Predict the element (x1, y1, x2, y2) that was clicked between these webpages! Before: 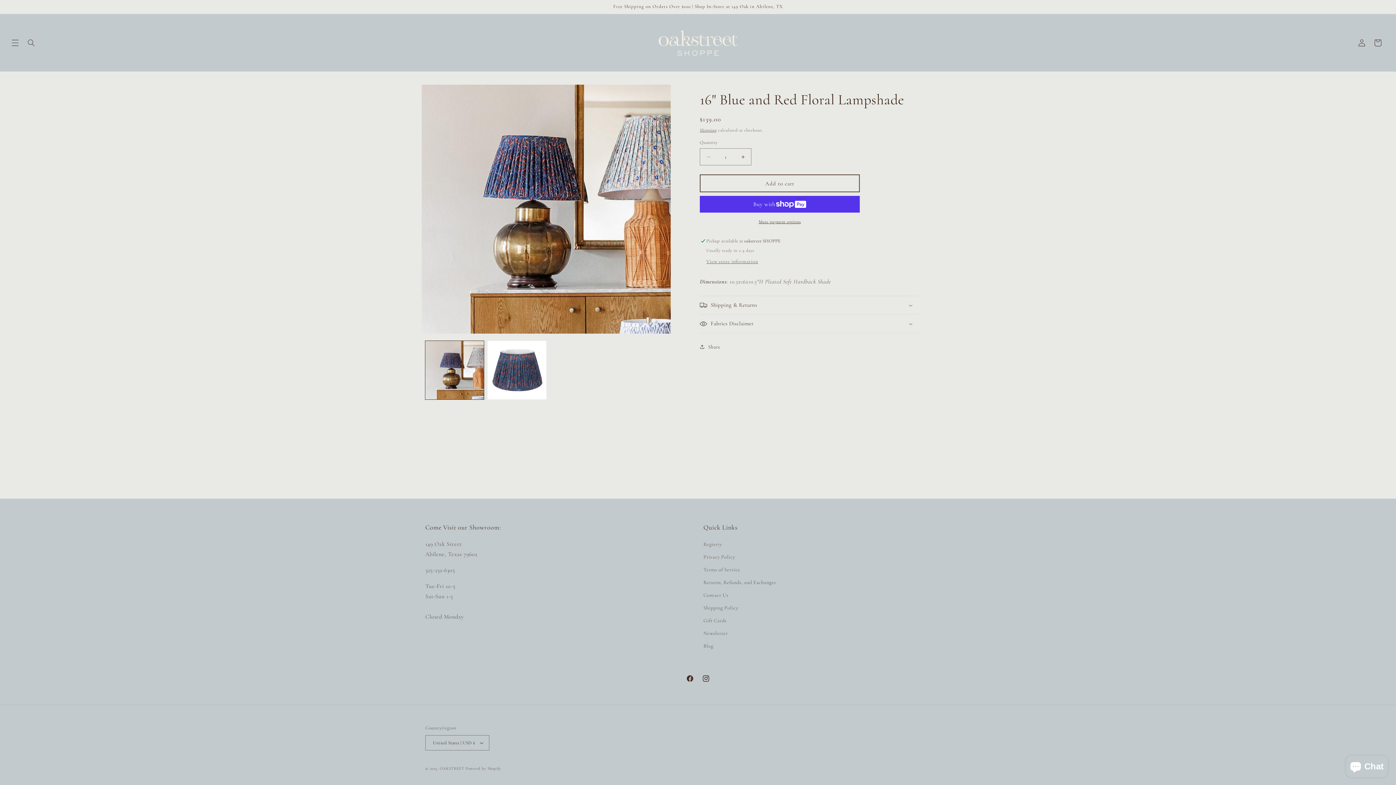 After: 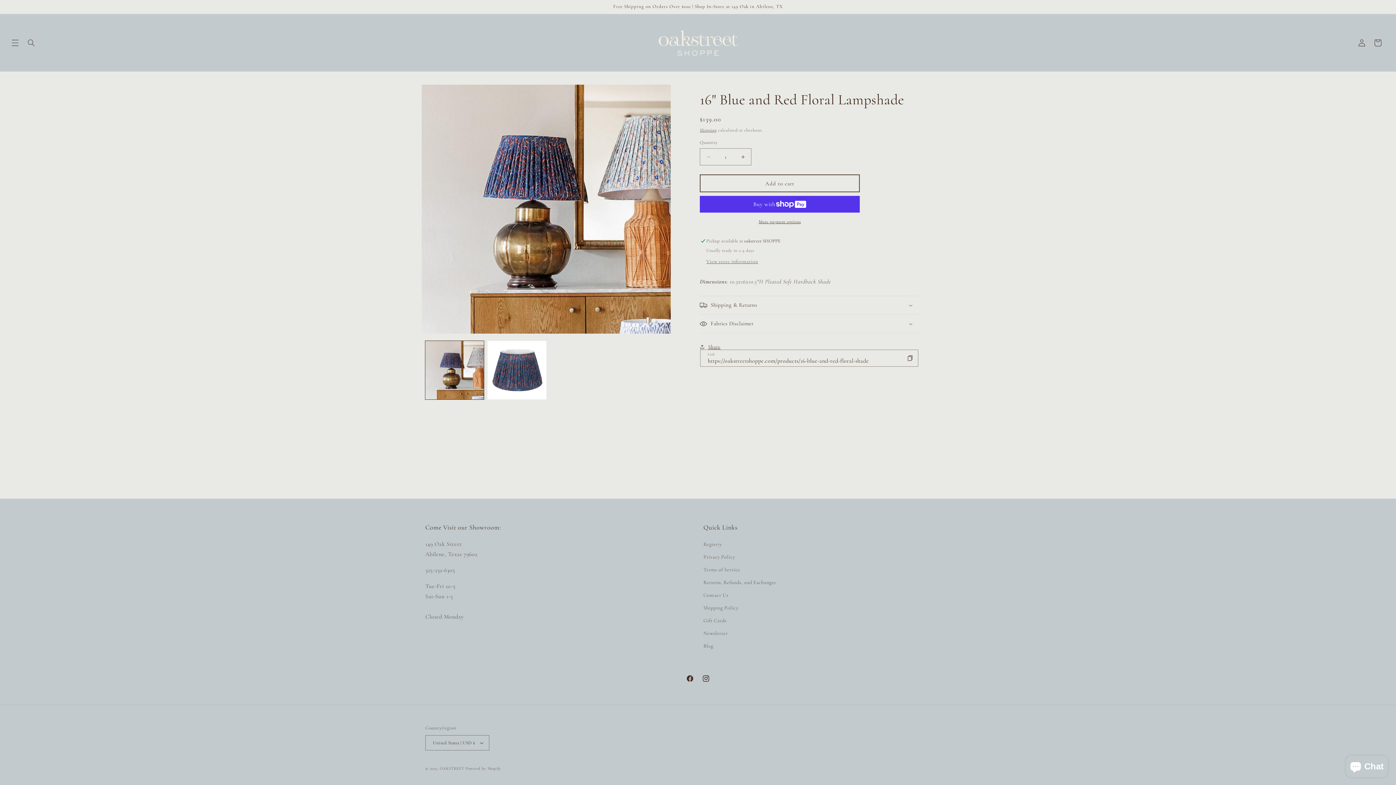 Action: bbox: (700, 338, 720, 354) label: Share